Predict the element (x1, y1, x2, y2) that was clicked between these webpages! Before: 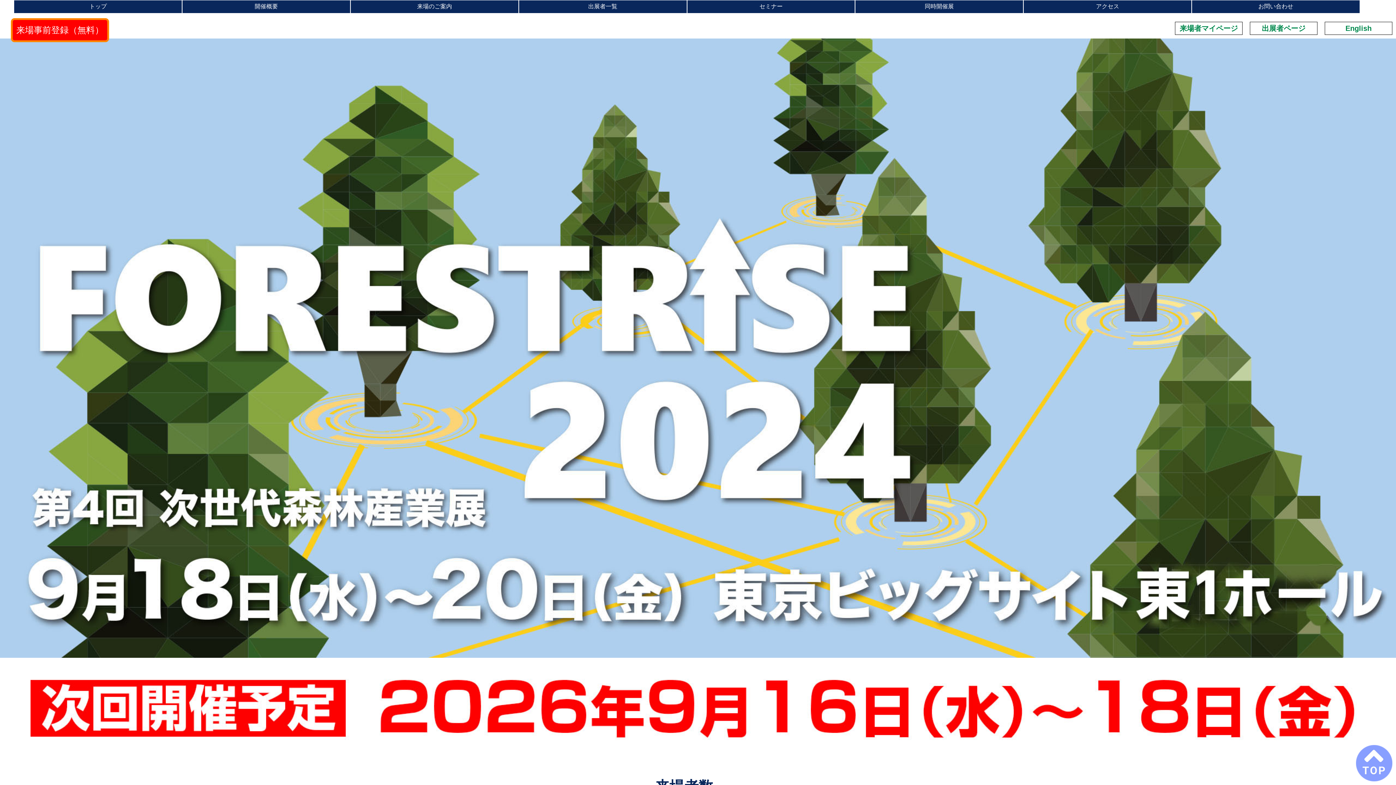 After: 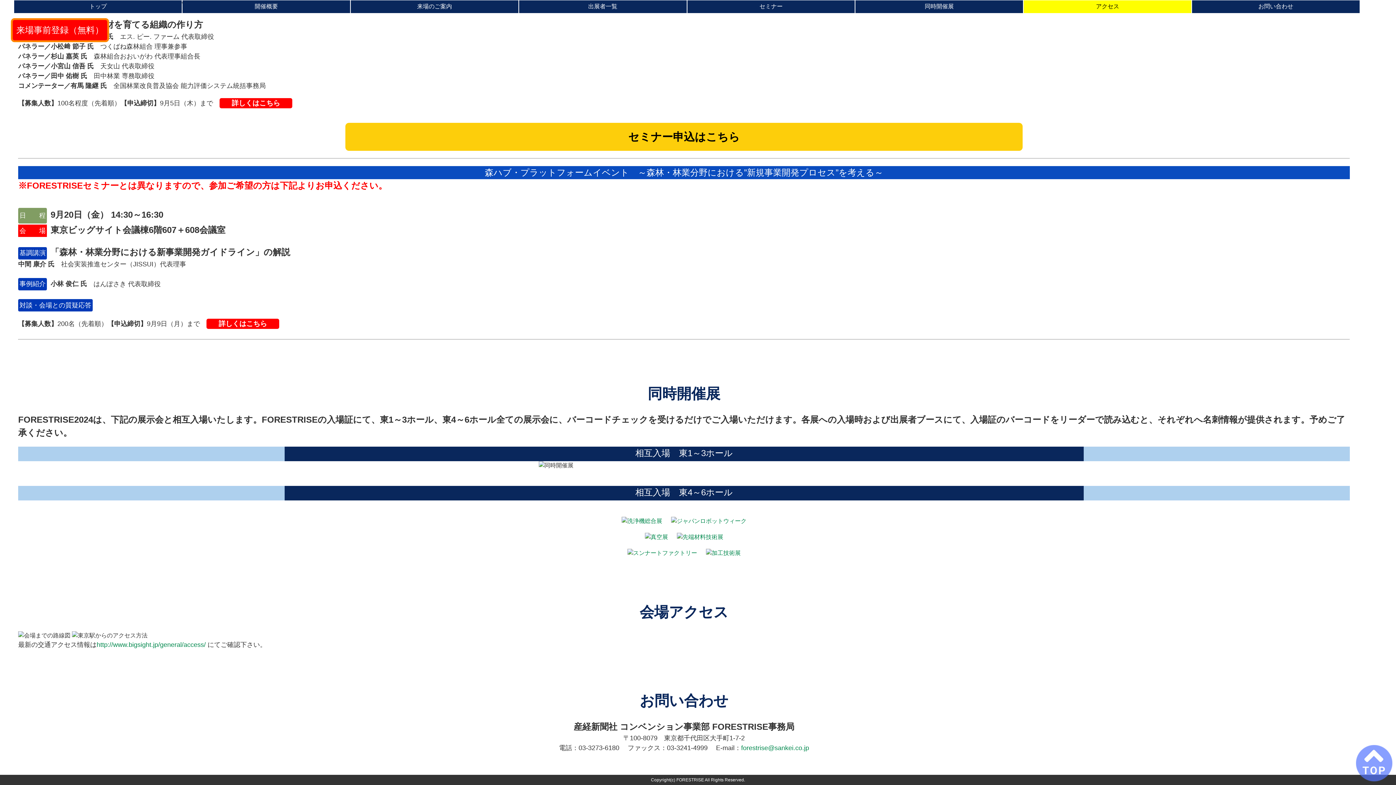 Action: bbox: (1024, 0, 1191, 13) label: アクセス